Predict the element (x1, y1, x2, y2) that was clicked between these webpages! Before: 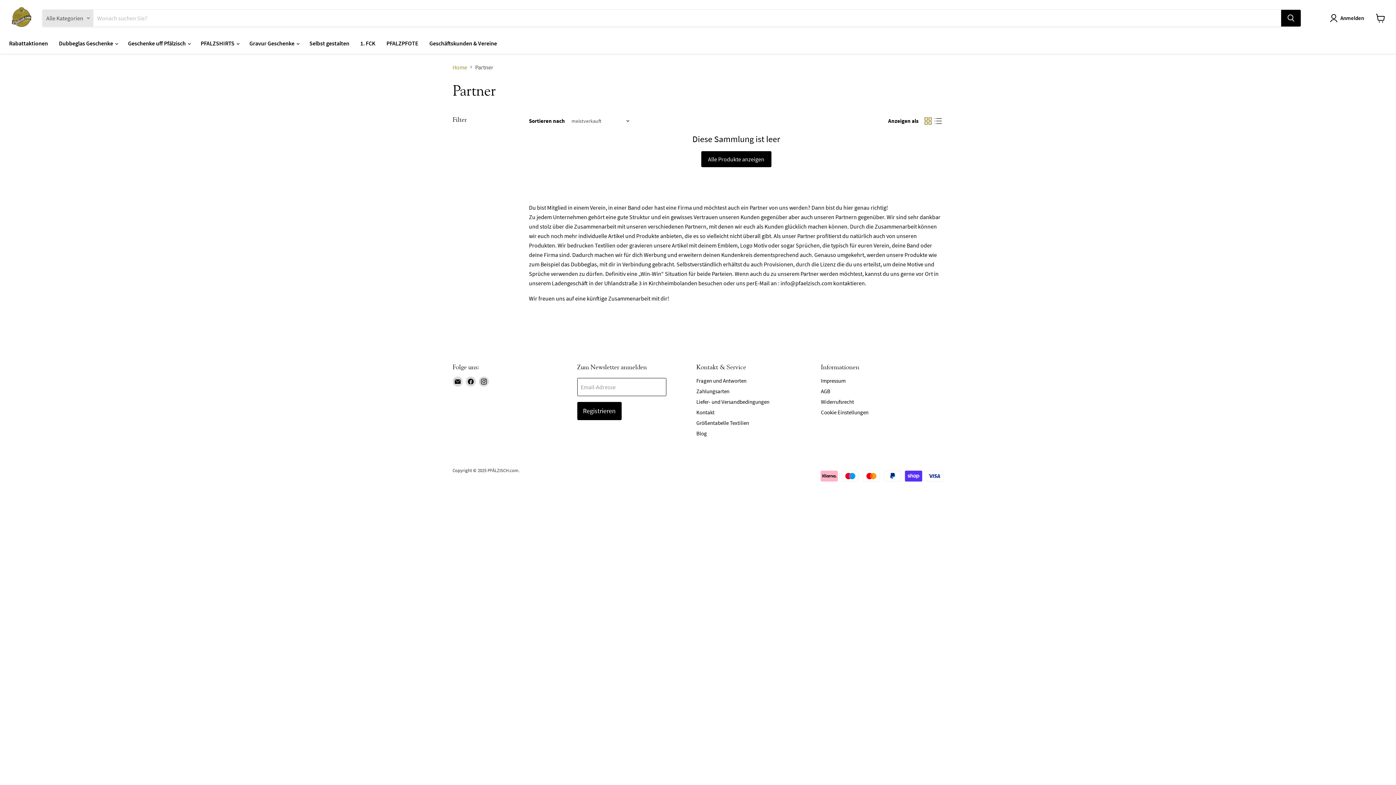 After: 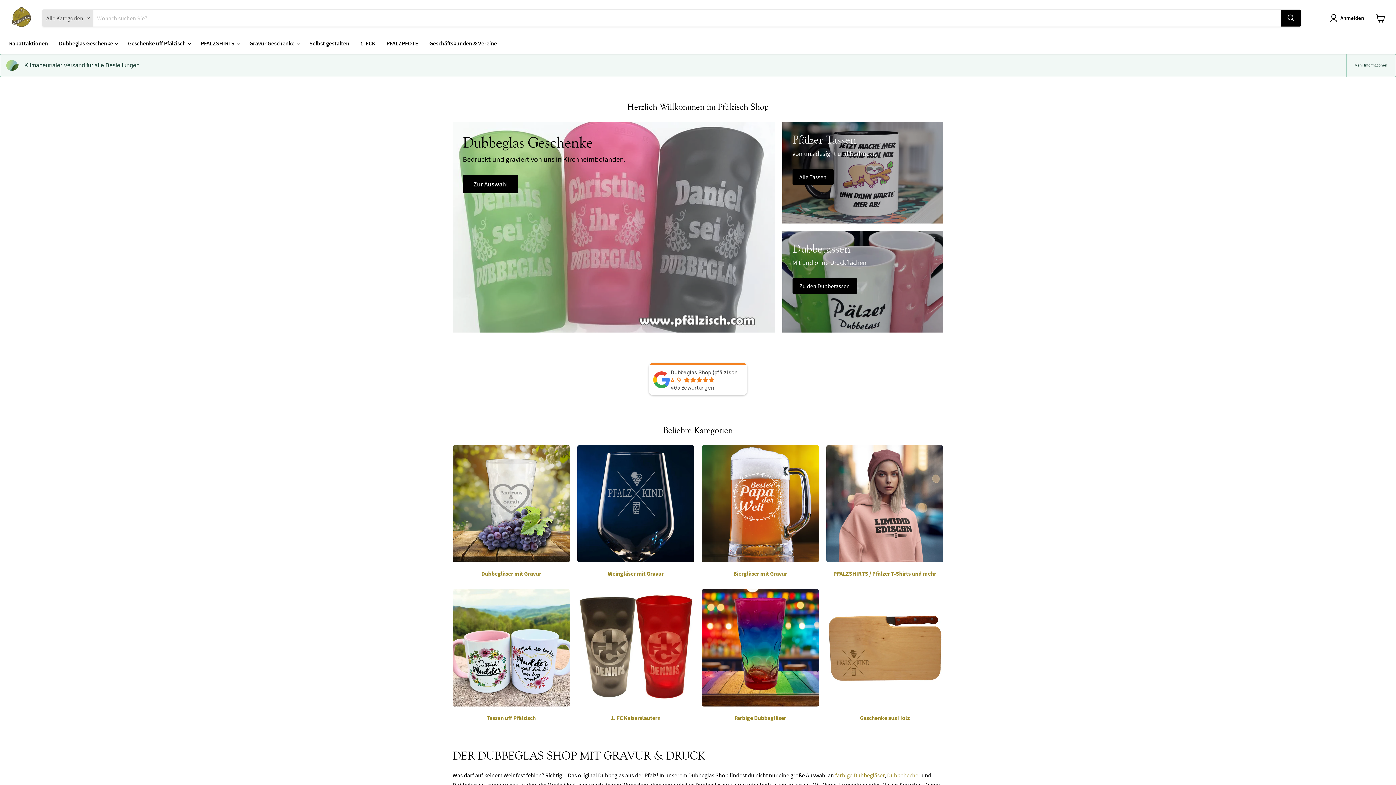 Action: bbox: (452, 63, 467, 70) label: Home